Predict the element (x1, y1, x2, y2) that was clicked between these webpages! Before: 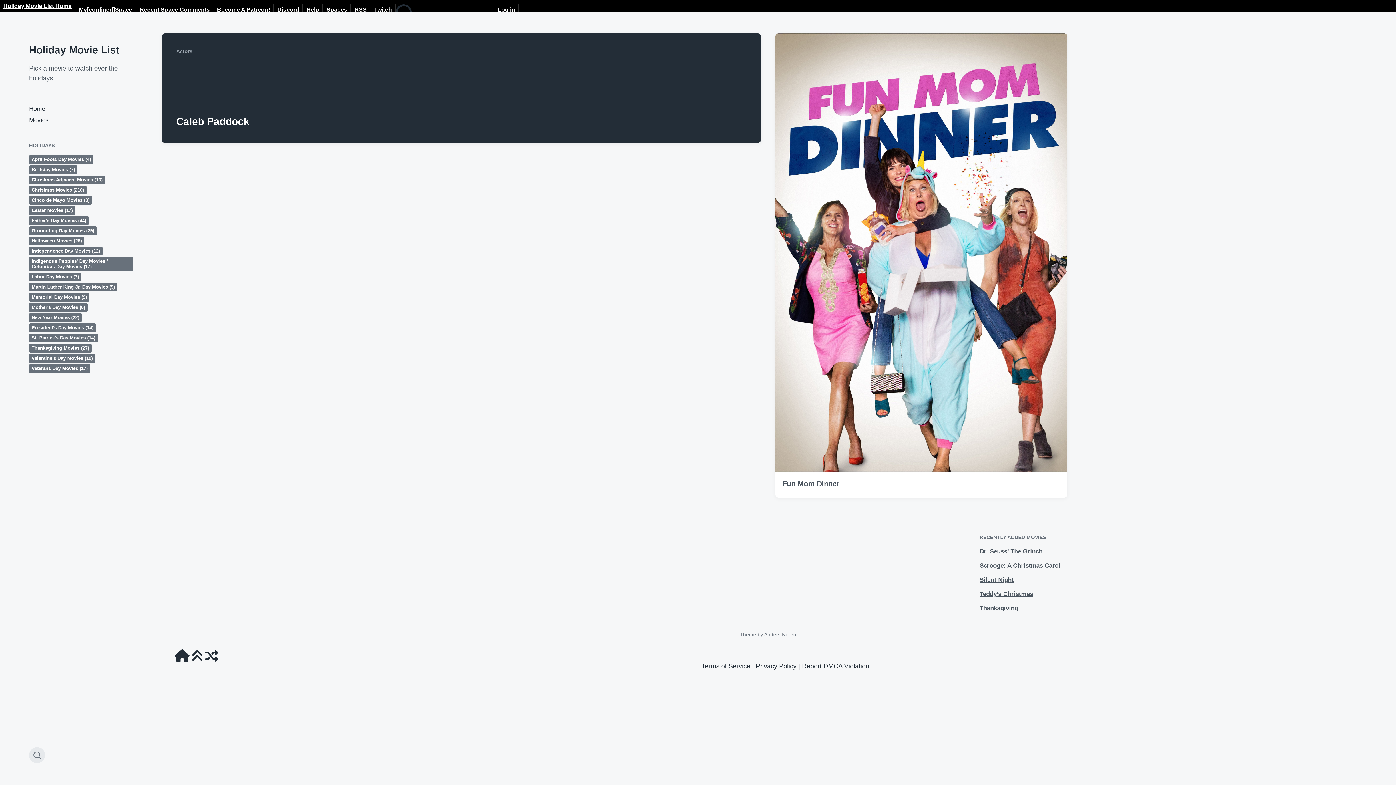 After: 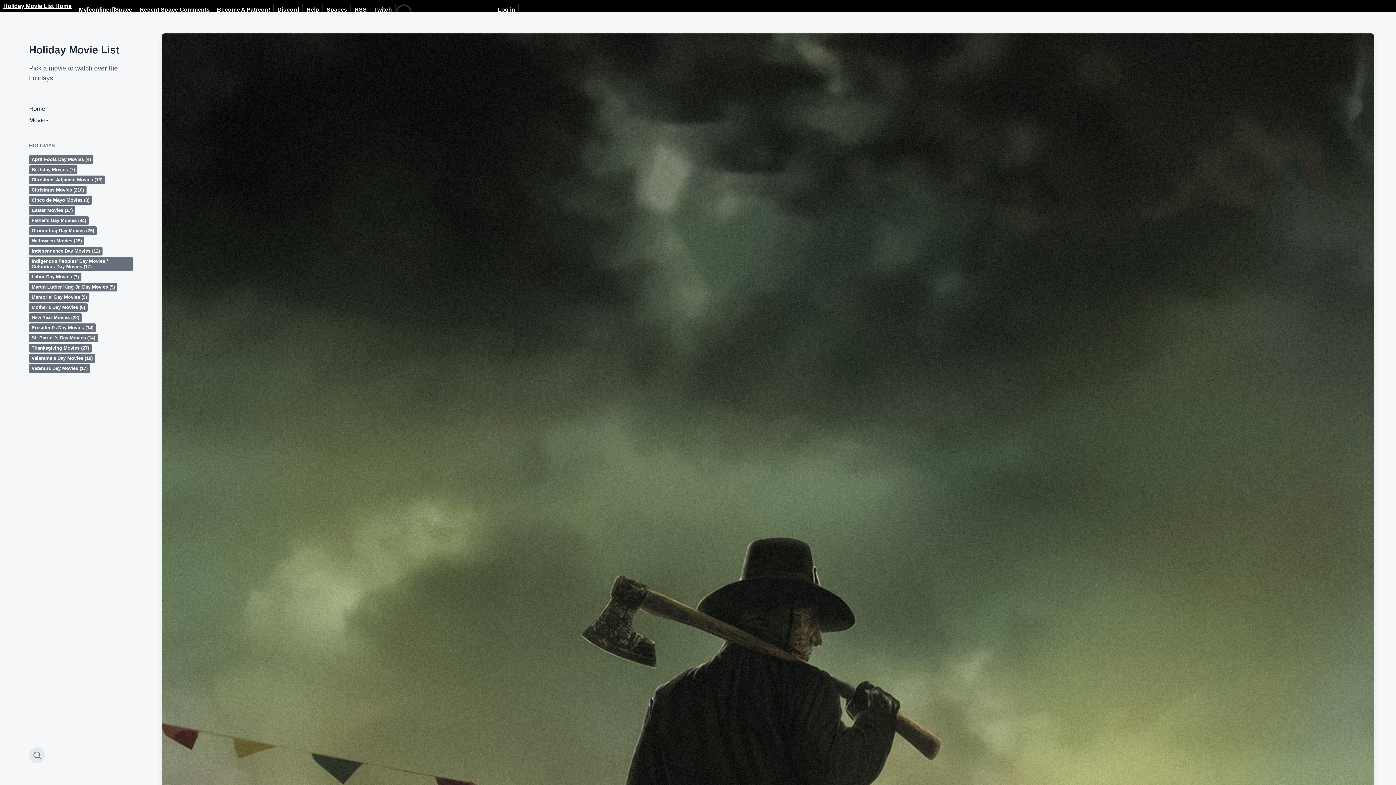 Action: label: Thanksgiving bbox: (979, 604, 1018, 611)